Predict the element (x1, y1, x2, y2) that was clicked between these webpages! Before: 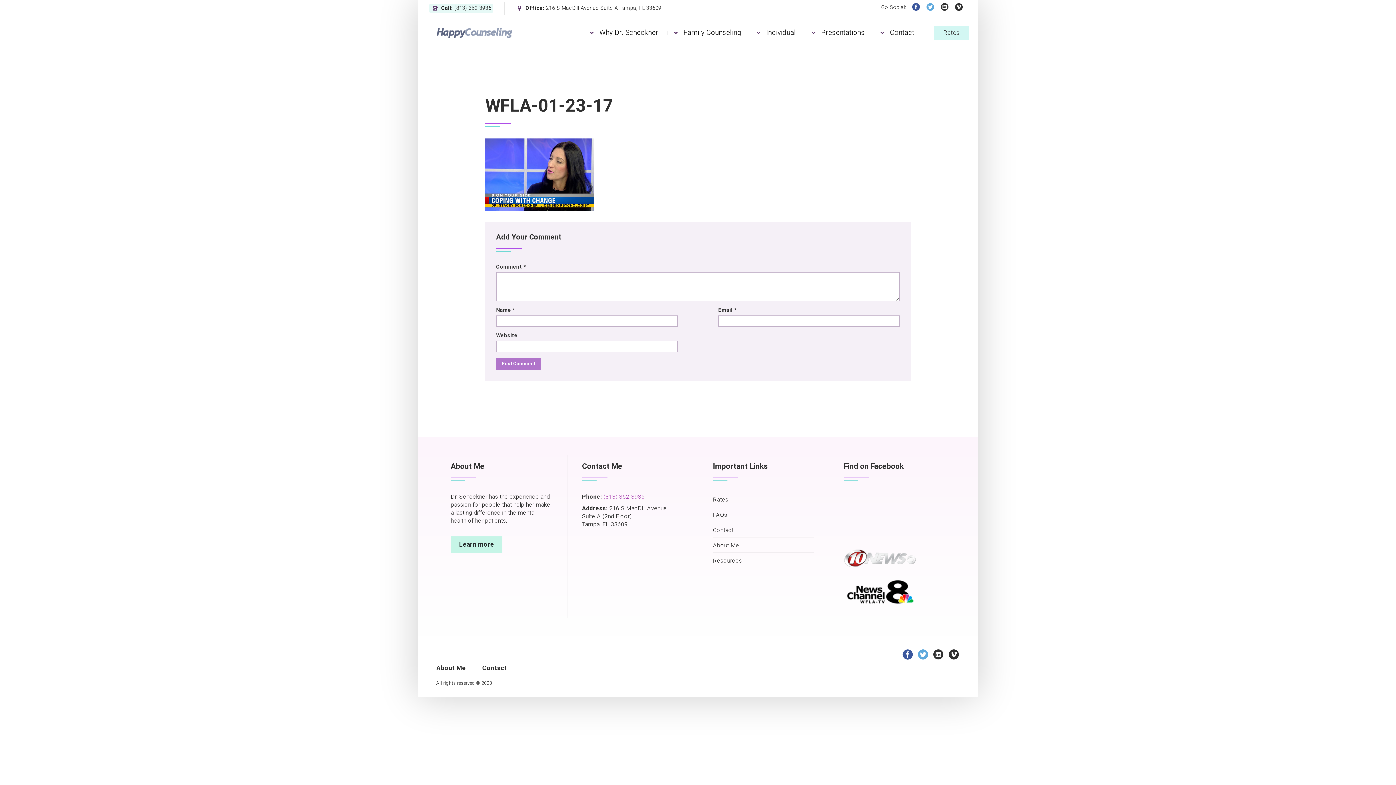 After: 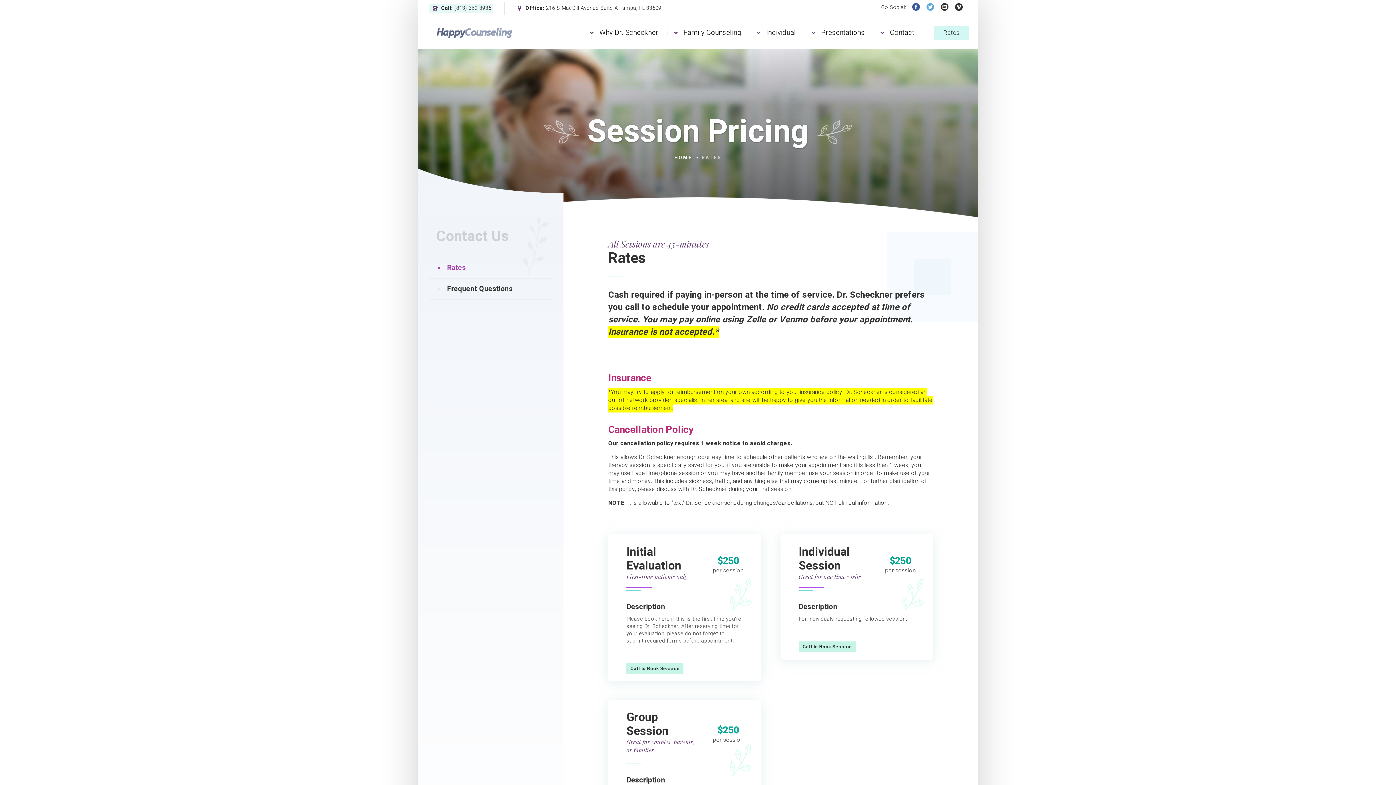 Action: label: Rates bbox: (934, 26, 969, 39)